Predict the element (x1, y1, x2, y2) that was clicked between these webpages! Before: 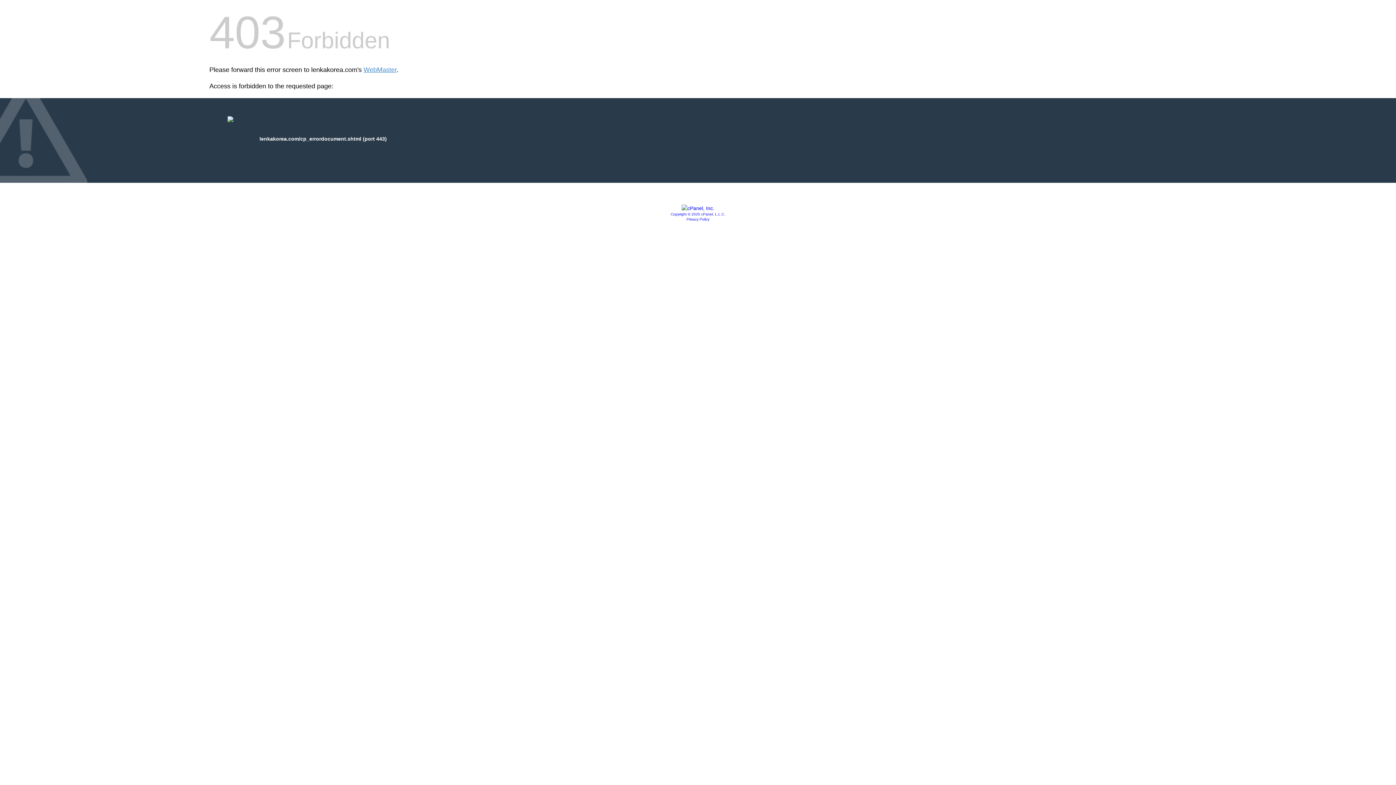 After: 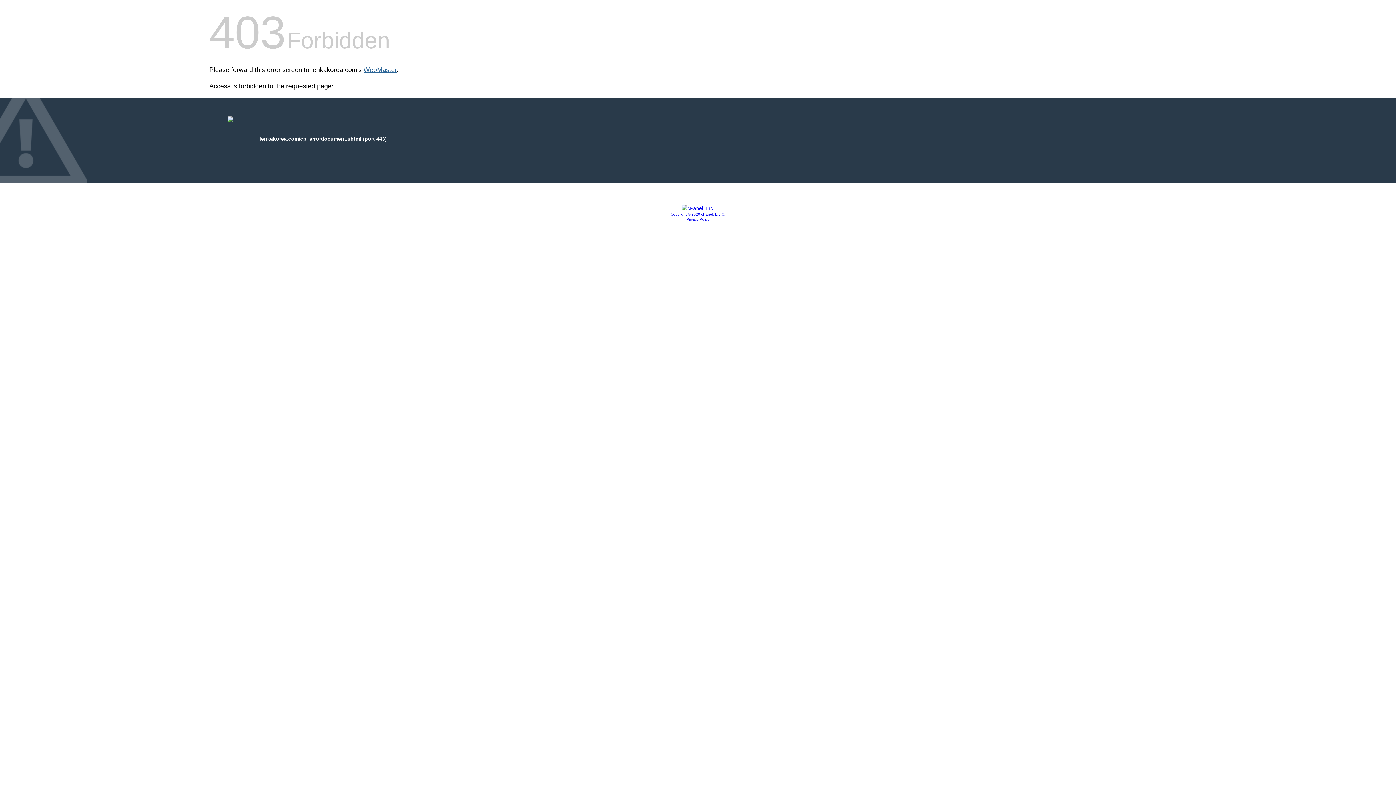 Action: label: WebMaster bbox: (363, 66, 396, 73)